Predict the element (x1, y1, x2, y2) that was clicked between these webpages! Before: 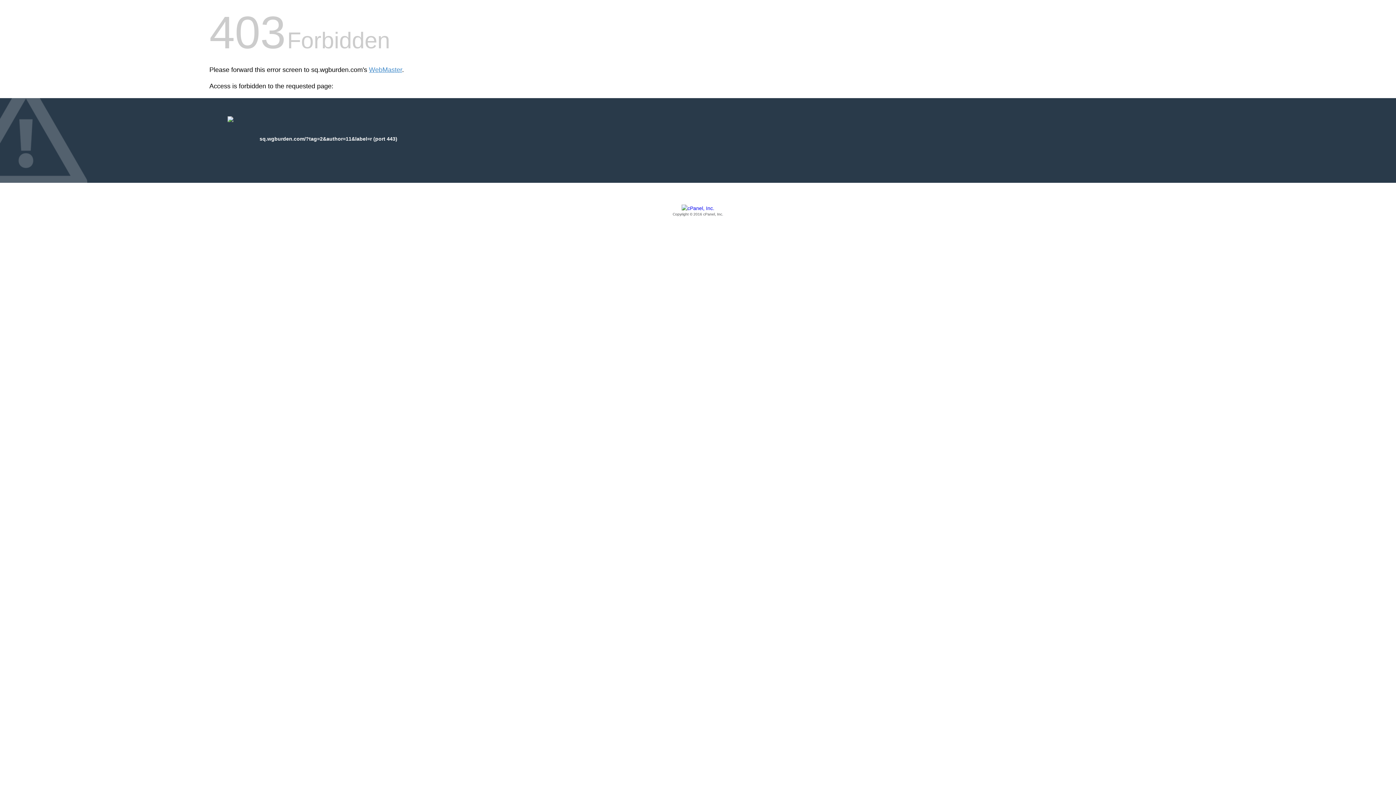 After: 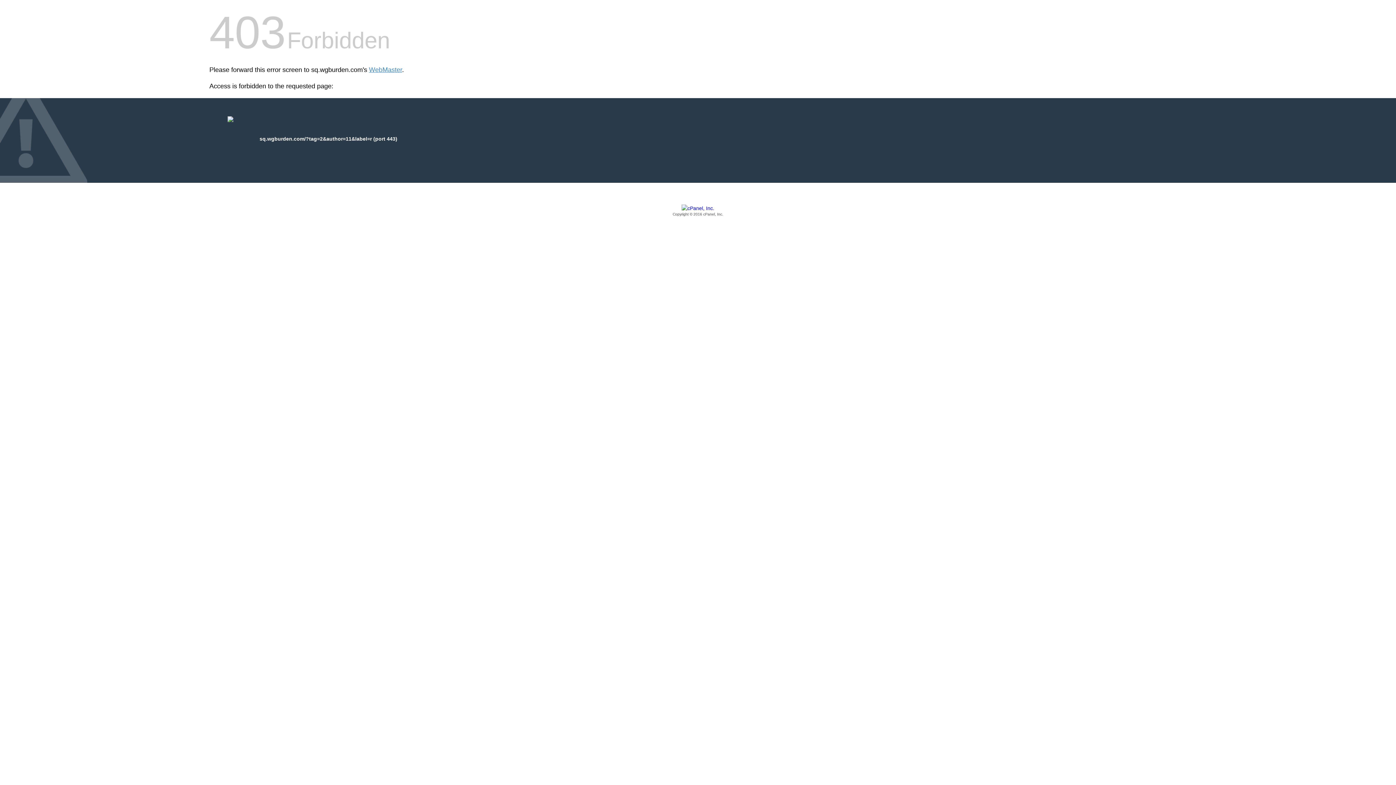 Action: label: Copyright © 2016 cPanel, Inc. bbox: (209, 205, 1186, 217)